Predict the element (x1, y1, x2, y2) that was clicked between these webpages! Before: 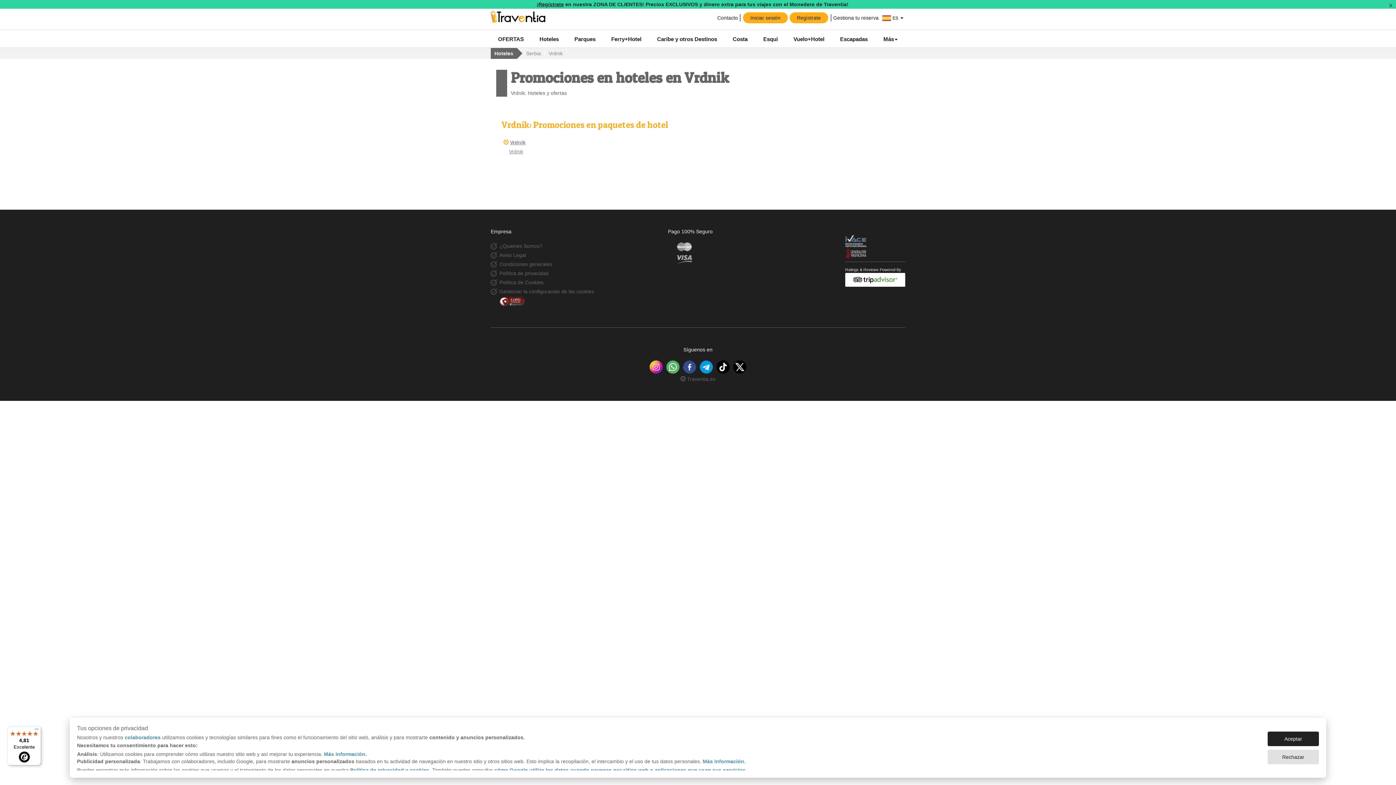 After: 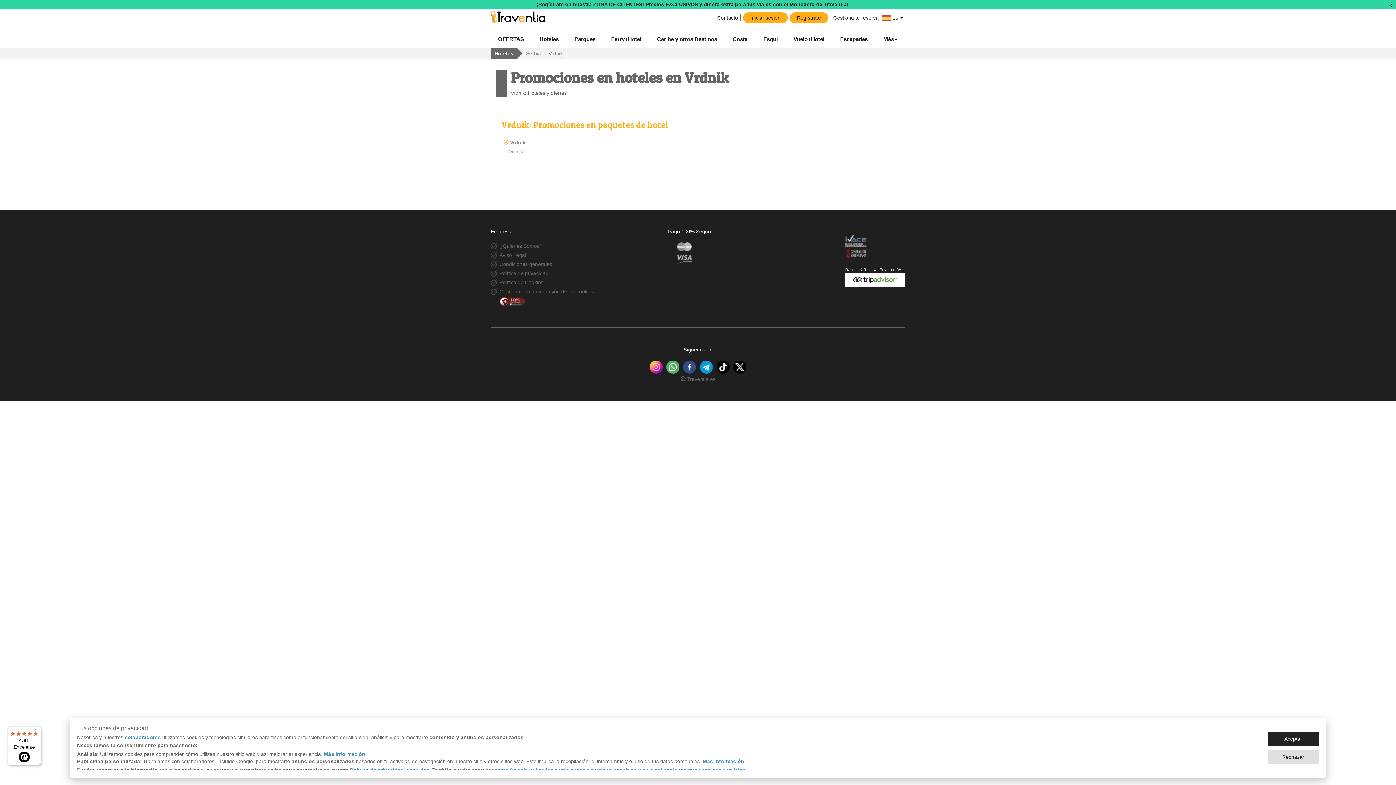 Action: bbox: (683, 360, 696, 373)